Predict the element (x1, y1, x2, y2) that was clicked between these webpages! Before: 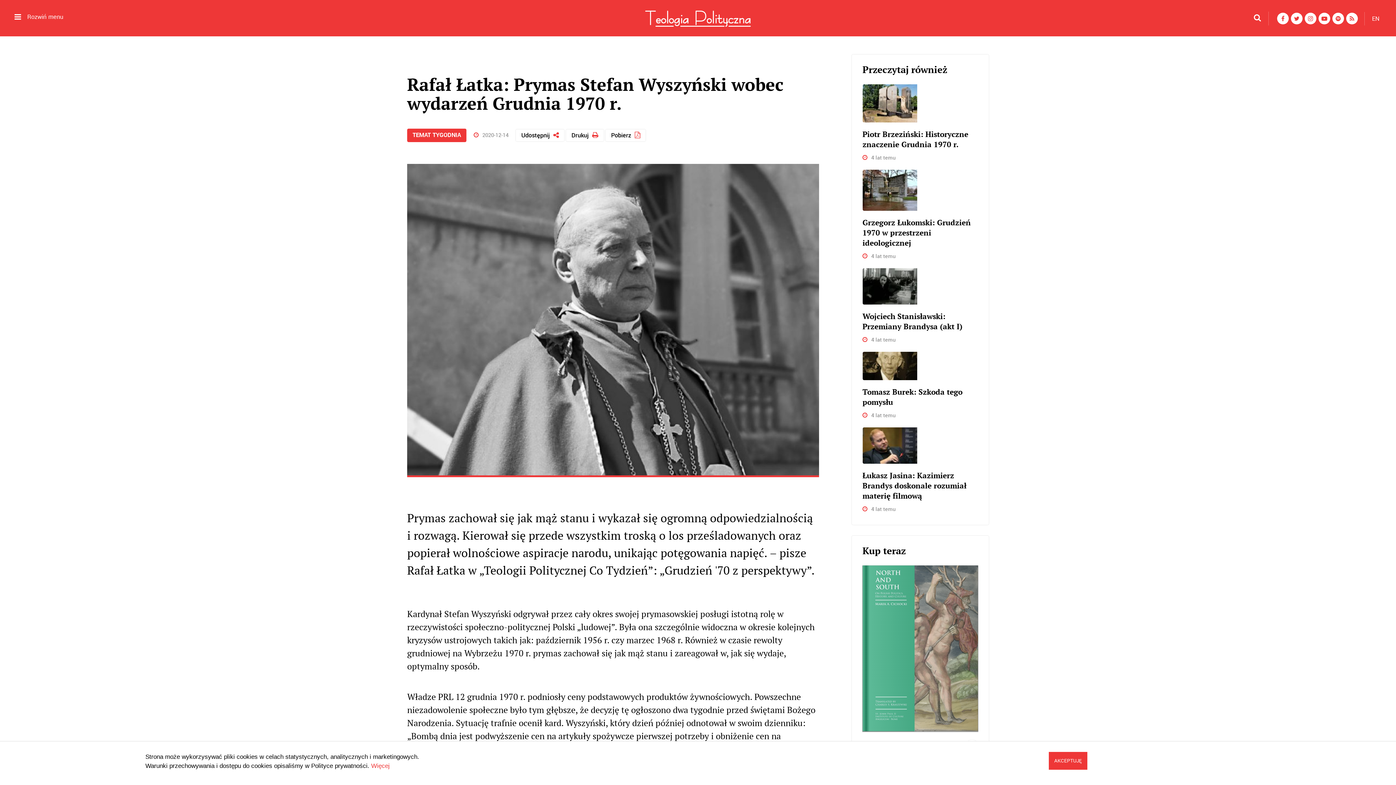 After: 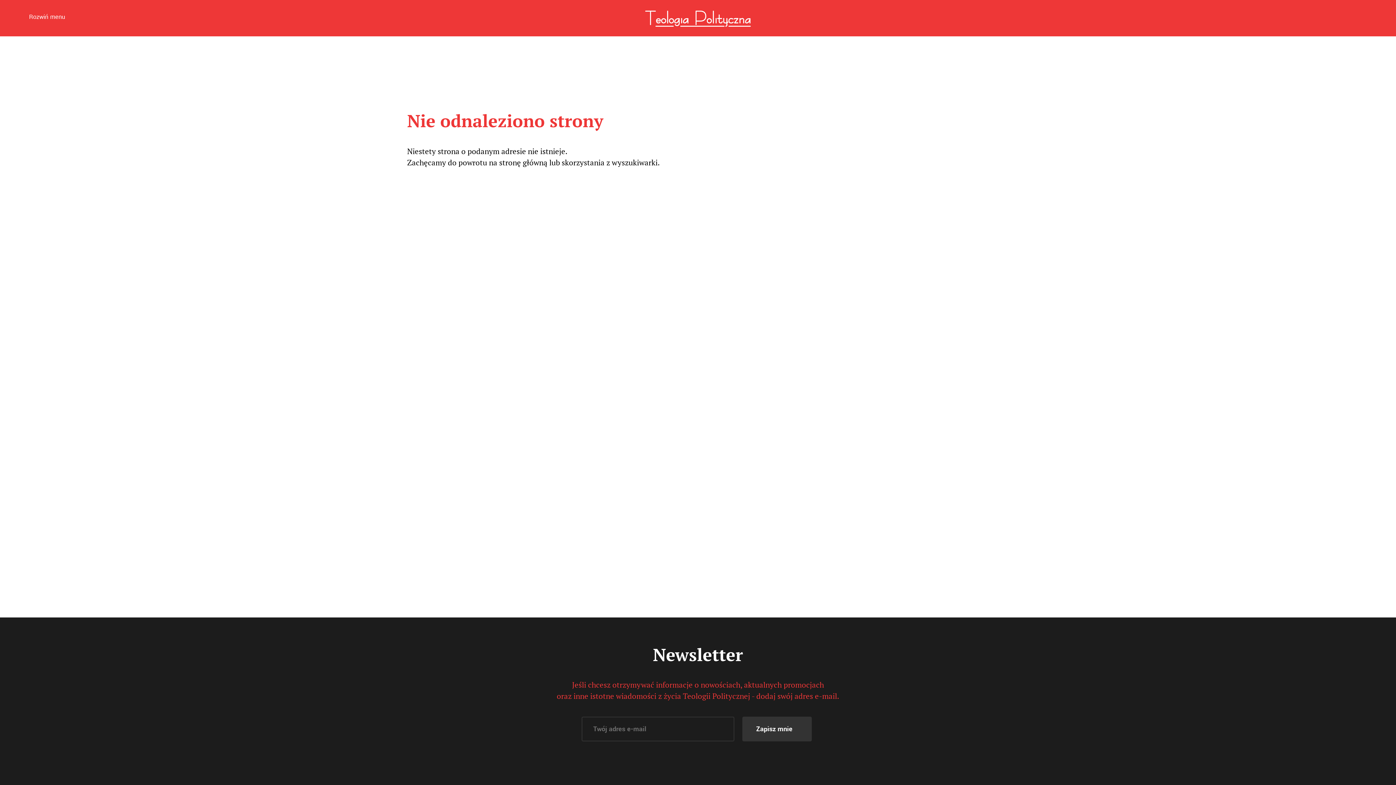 Action: label: Więcej bbox: (371, 762, 389, 769)